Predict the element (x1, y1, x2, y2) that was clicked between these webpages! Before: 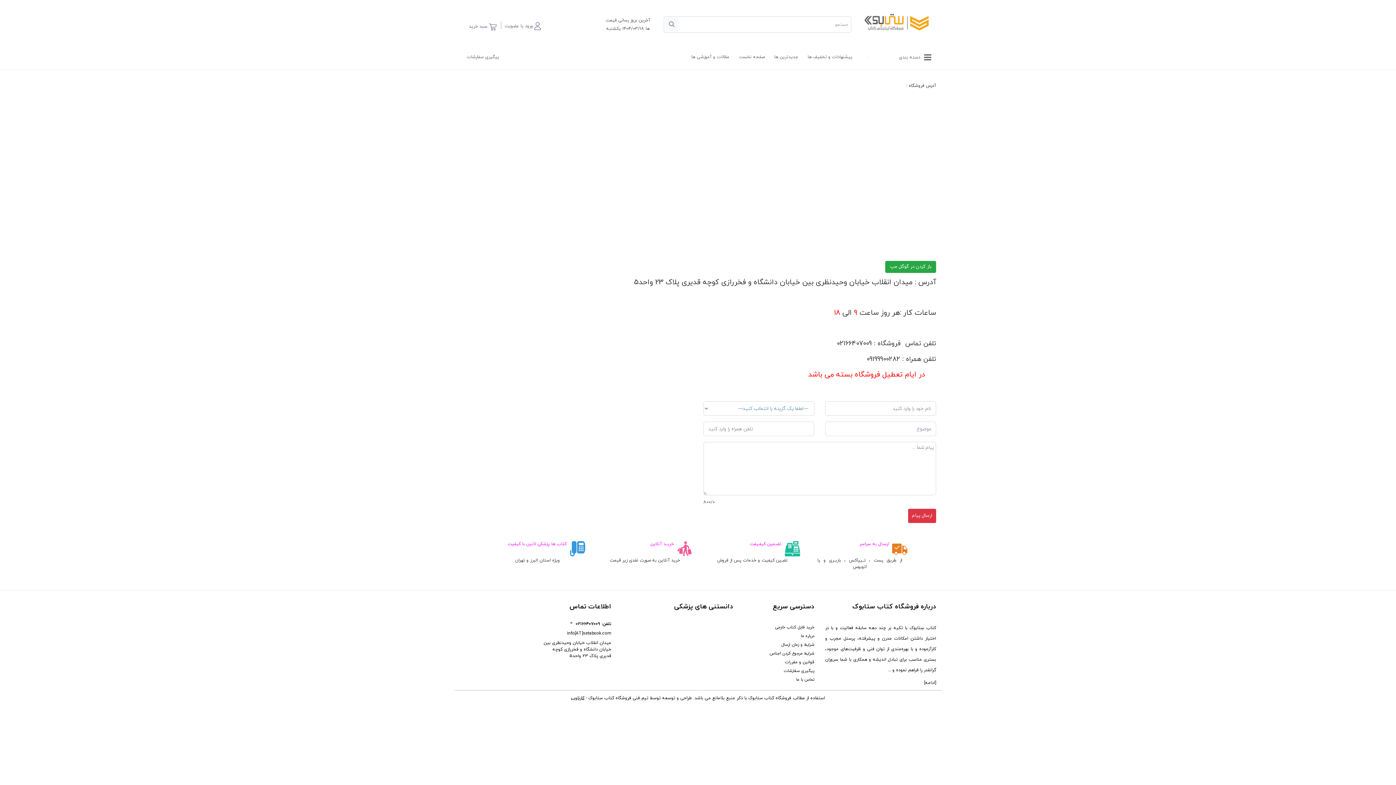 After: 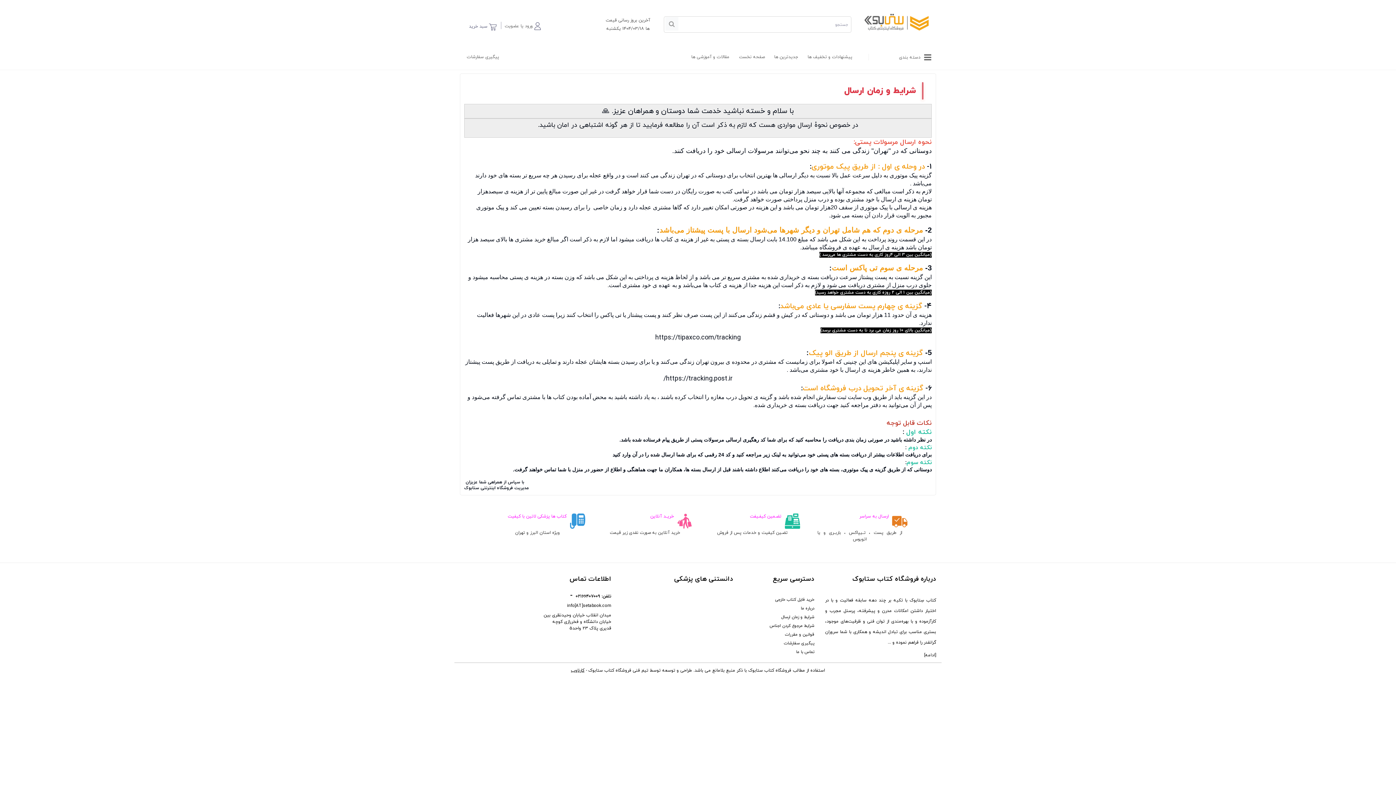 Action: label: شرایط و زمان ارسال bbox: (781, 640, 814, 649)